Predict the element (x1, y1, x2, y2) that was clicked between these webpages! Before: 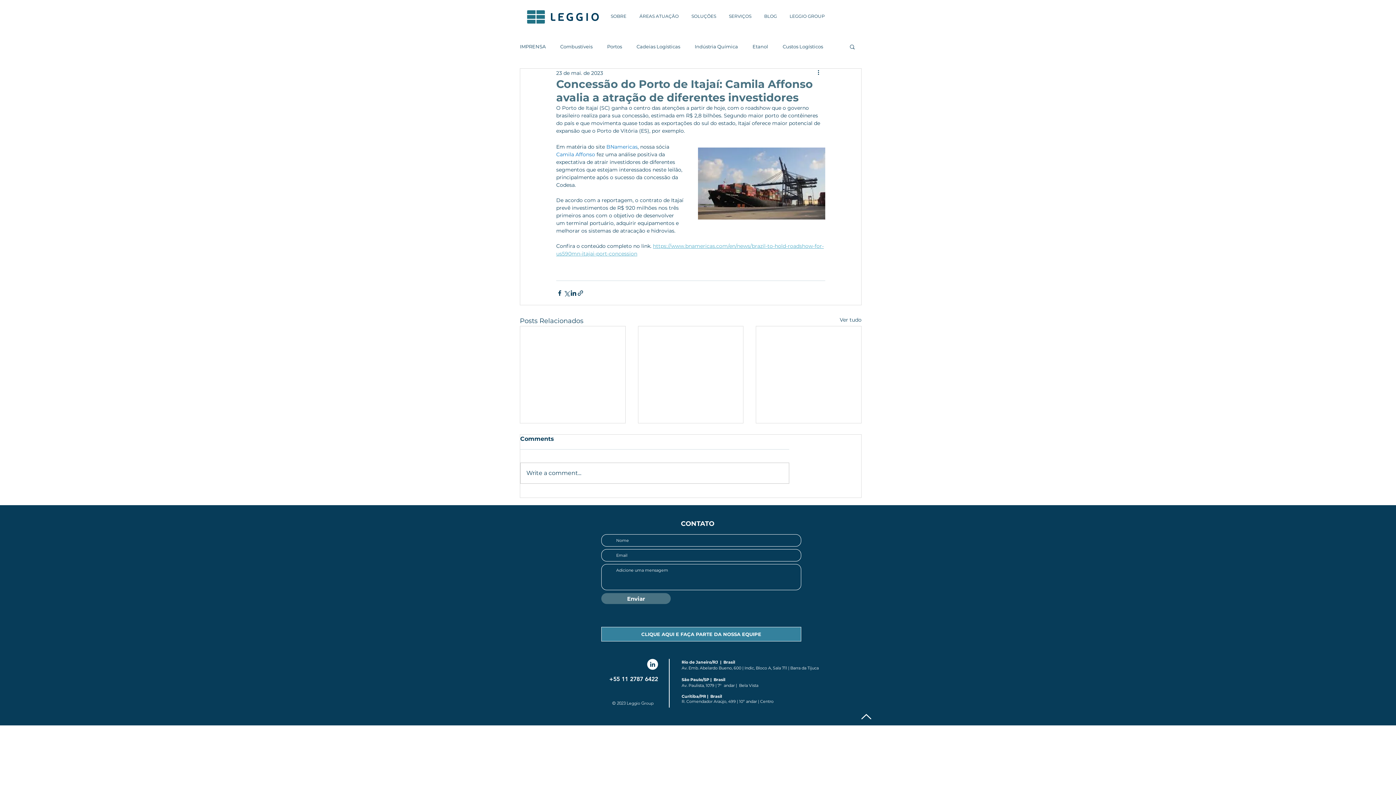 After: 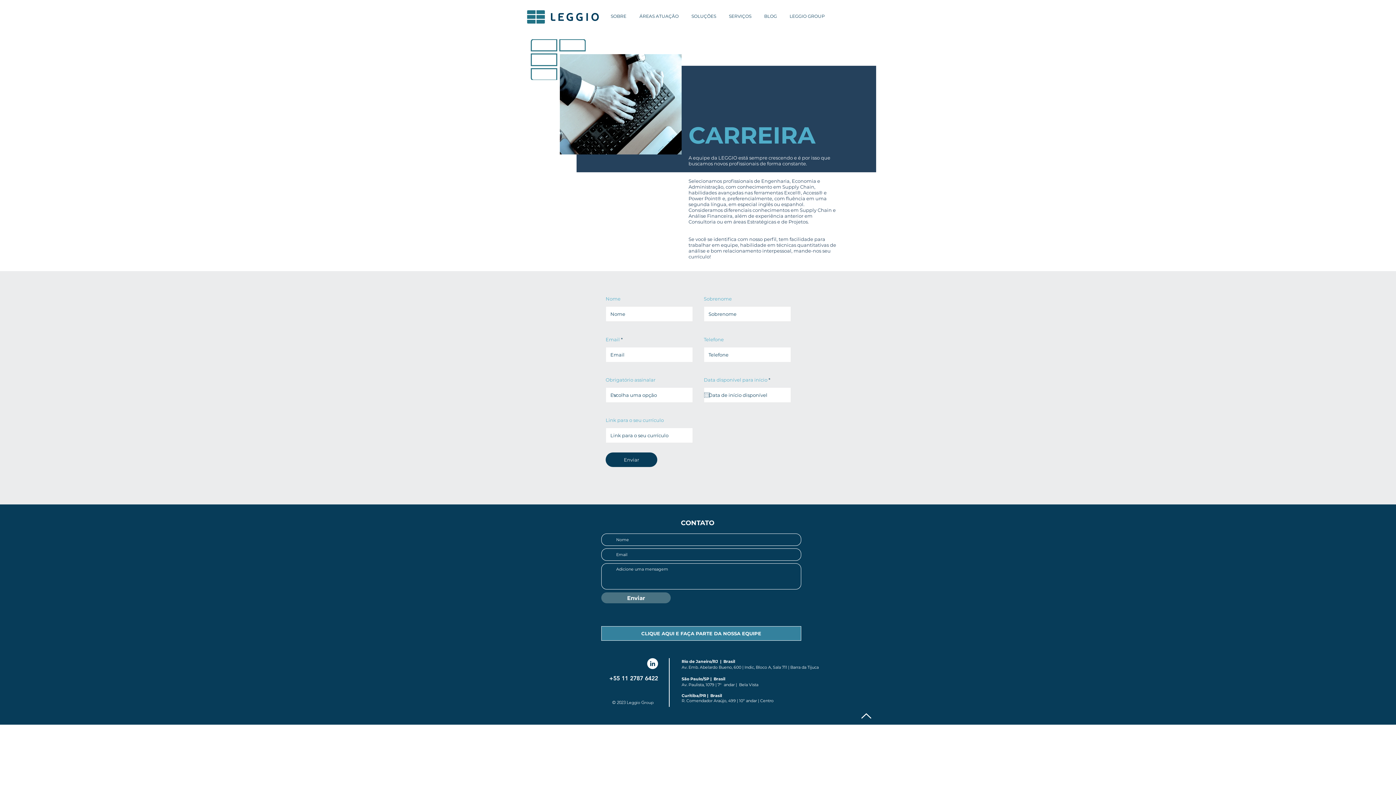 Action: label: CLIQUE AQUI E FAÇA PARTE DA NOSSA EQUIPE bbox: (601, 627, 801, 641)